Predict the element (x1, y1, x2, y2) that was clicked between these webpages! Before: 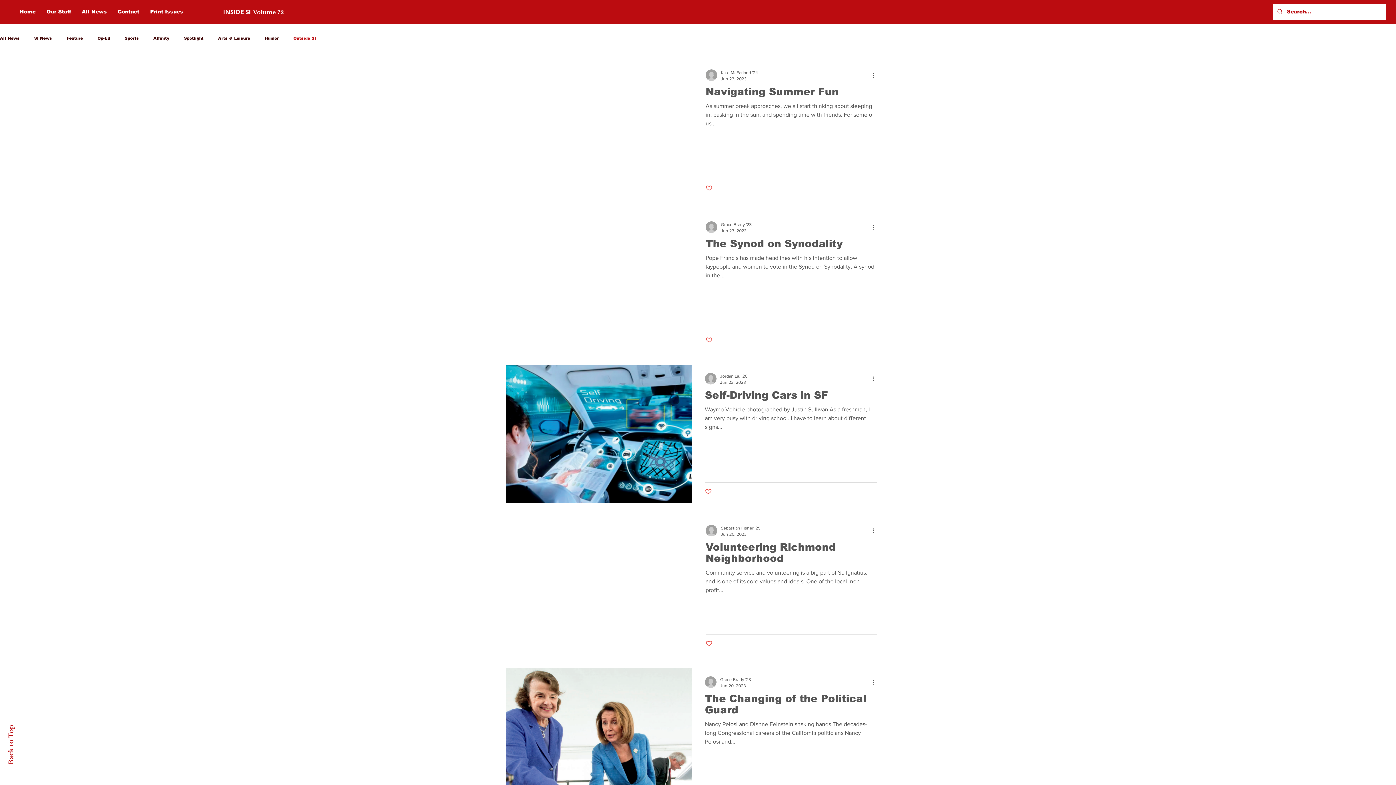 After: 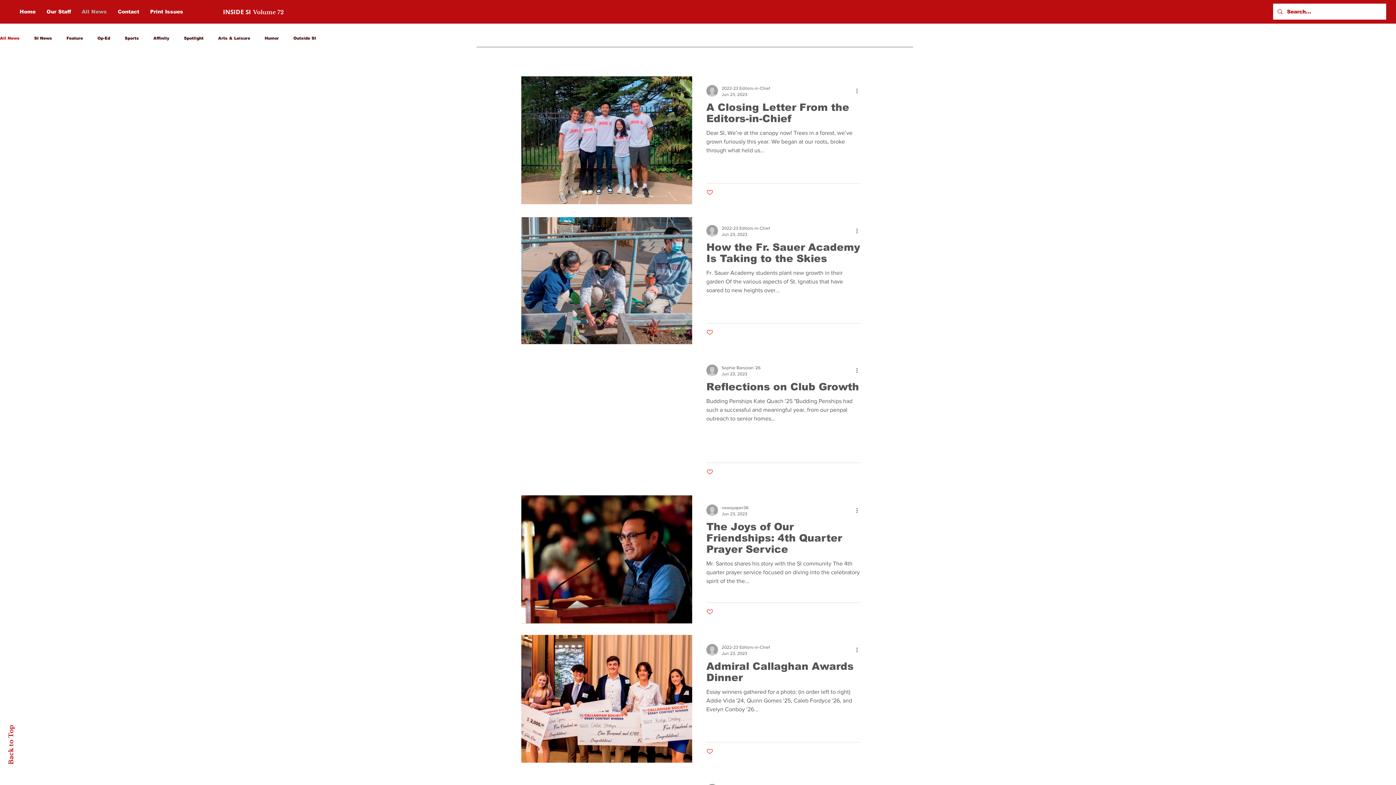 Action: label: All News bbox: (76, 5, 112, 17)